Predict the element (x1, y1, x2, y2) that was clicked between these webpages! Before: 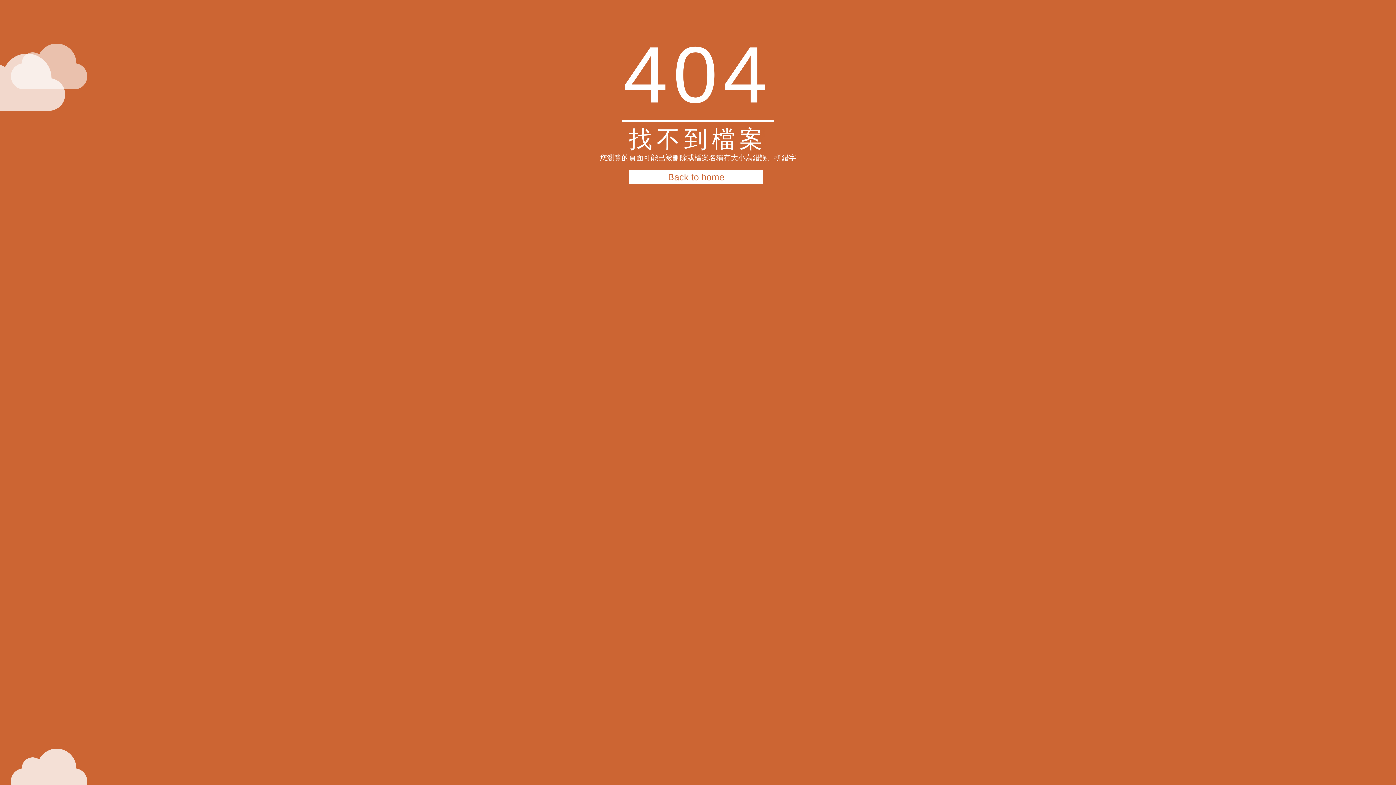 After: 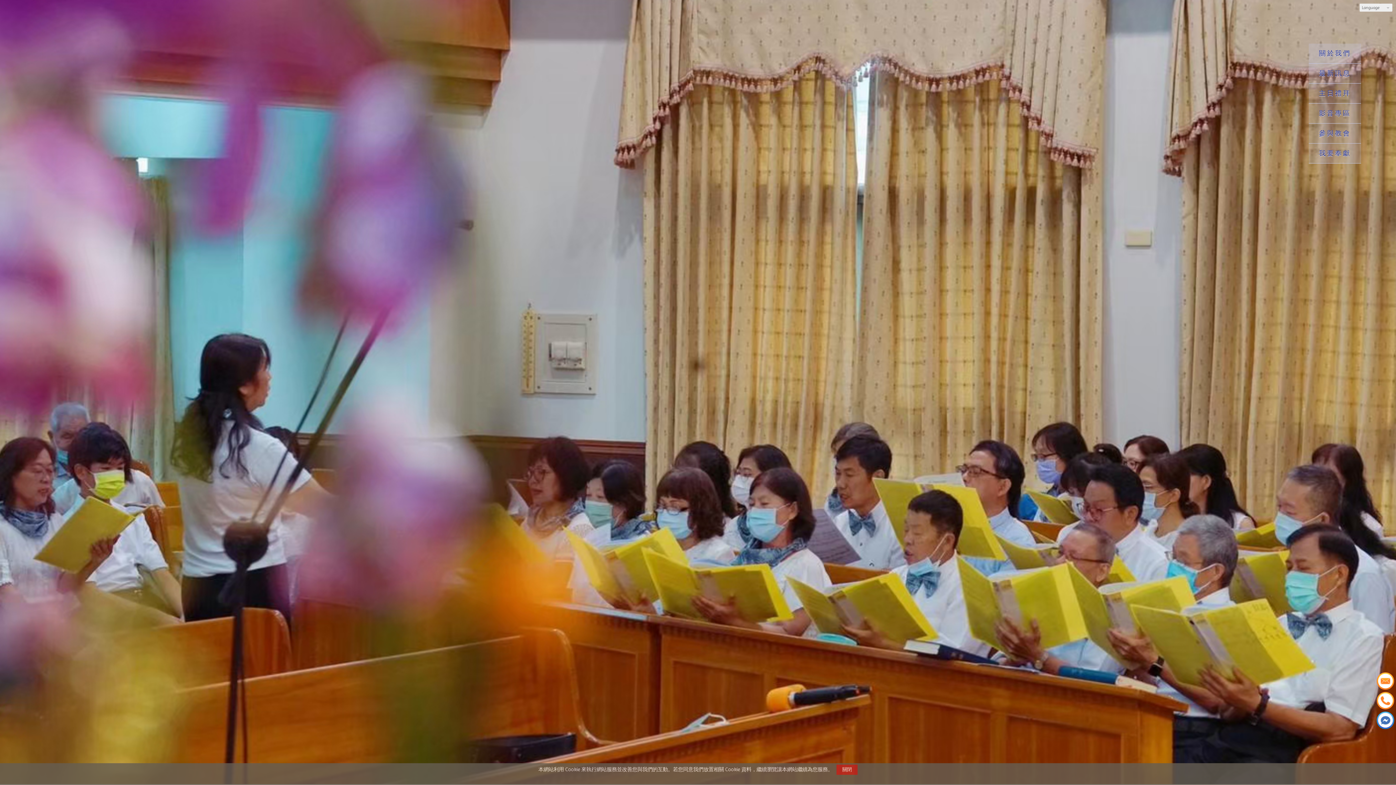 Action: label: Back to home bbox: (629, 170, 763, 184)